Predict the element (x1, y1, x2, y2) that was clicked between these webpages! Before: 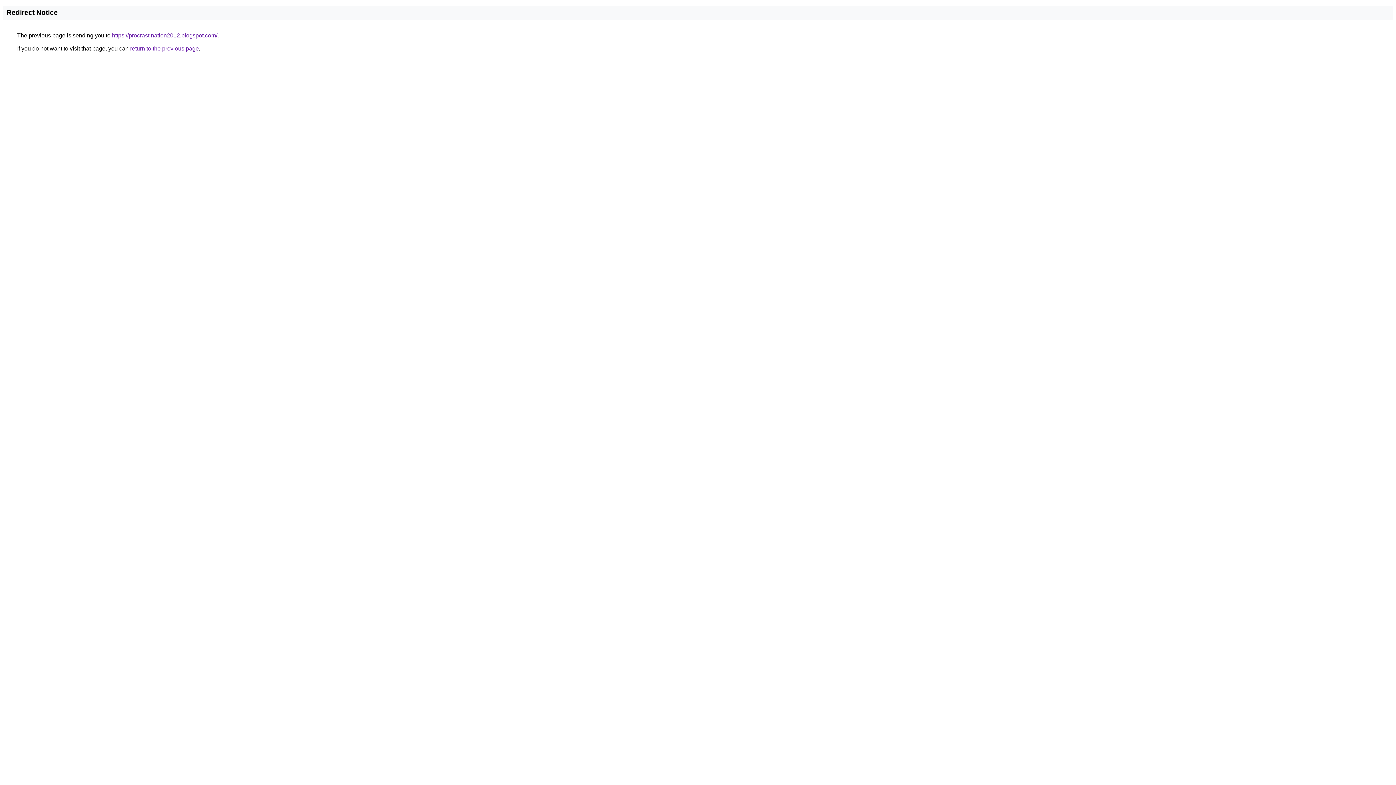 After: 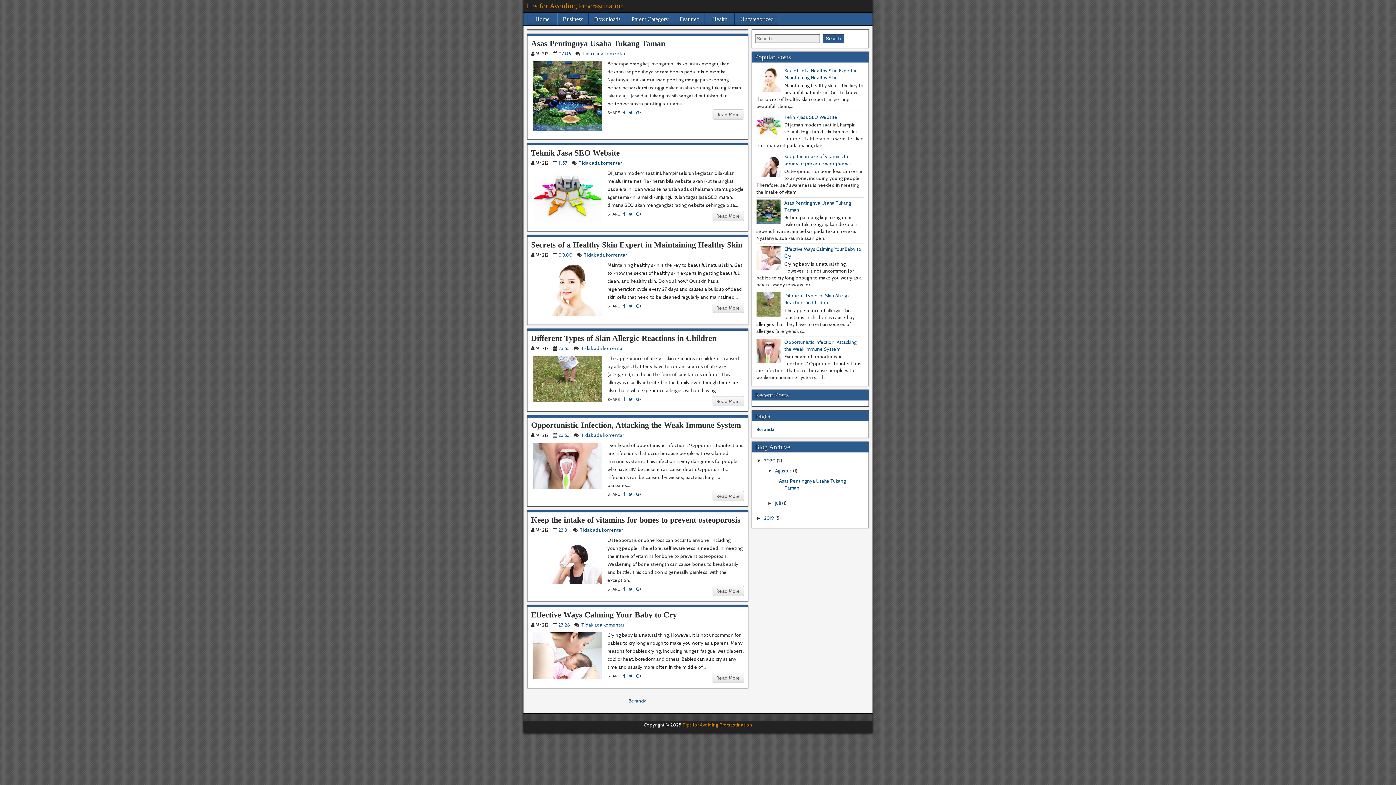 Action: label: https://procrastination2012.blogspot.com/ bbox: (112, 32, 217, 38)